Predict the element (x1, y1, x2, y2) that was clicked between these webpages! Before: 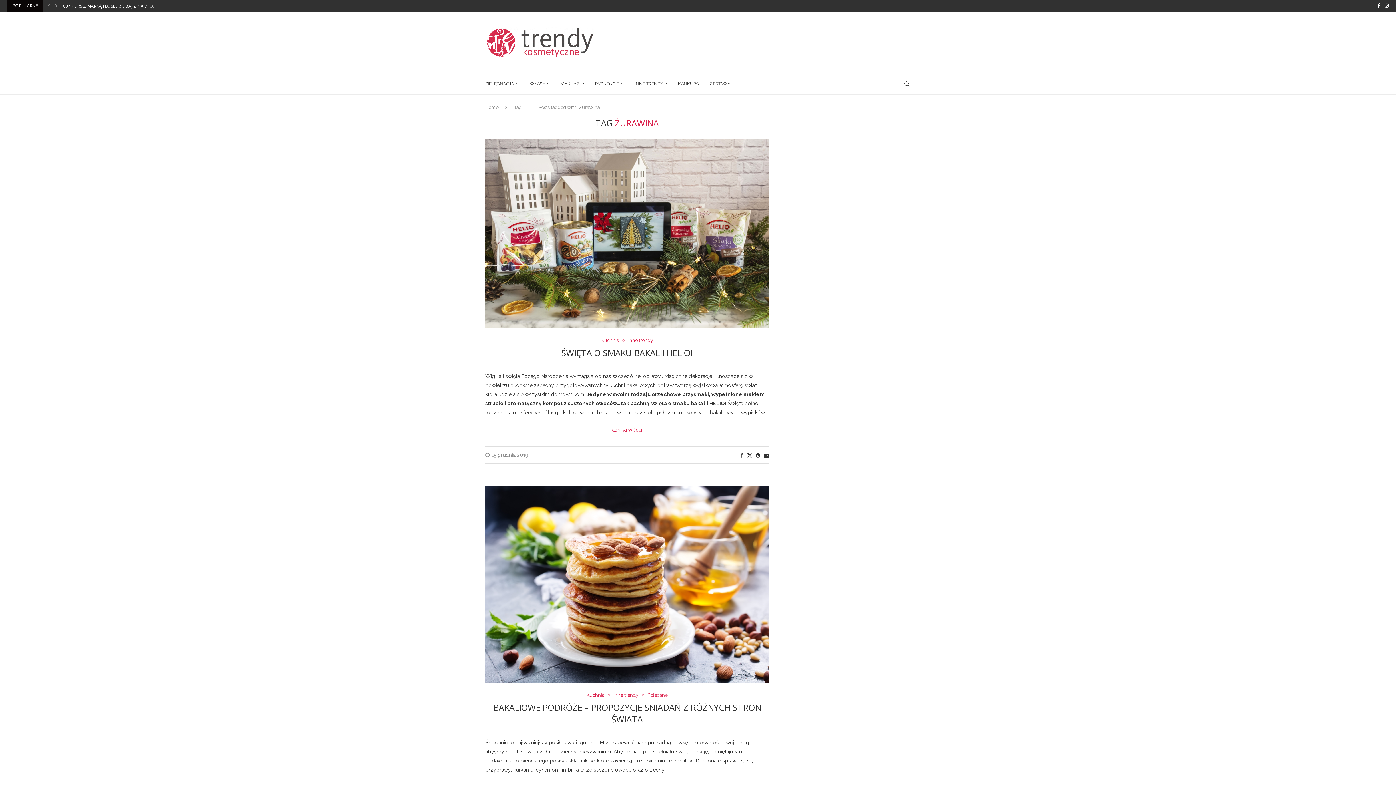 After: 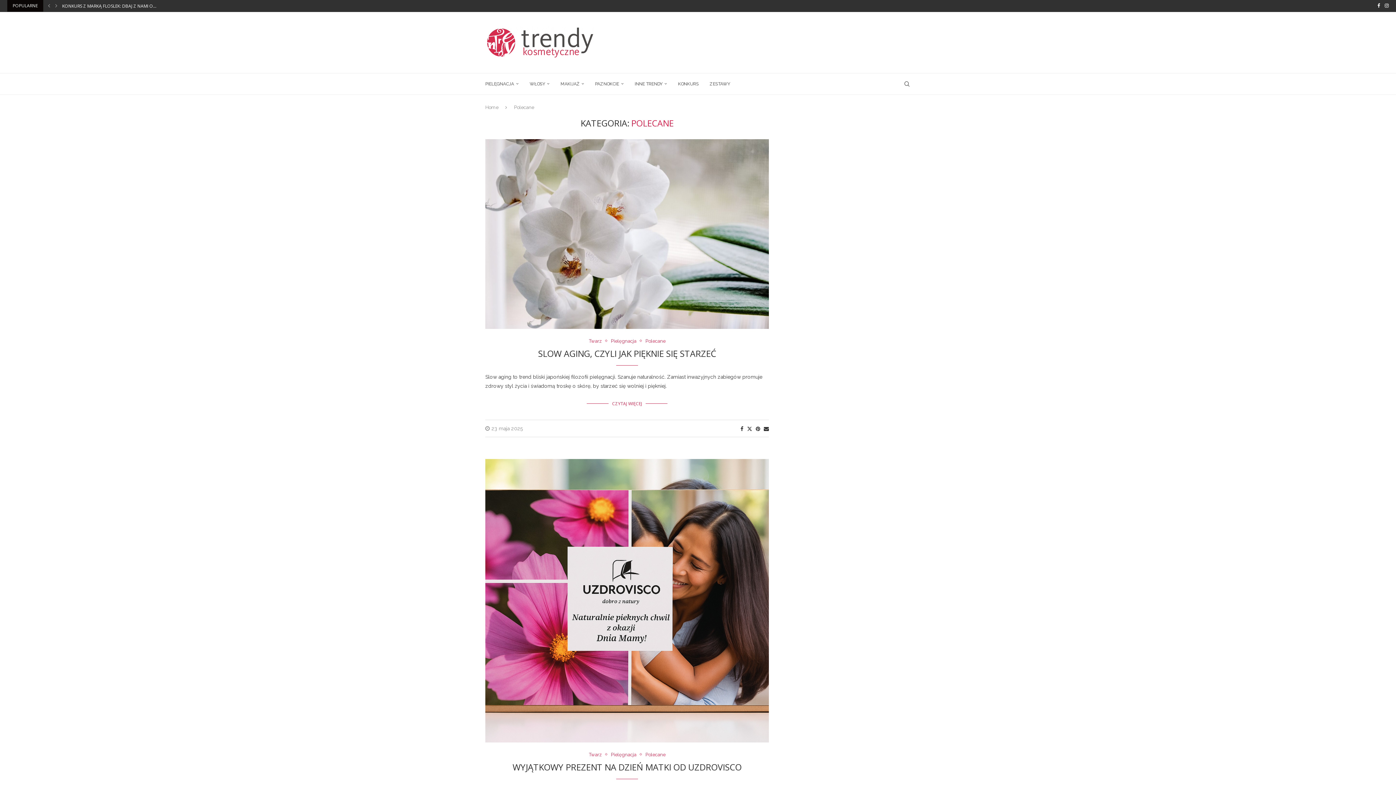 Action: bbox: (647, 692, 667, 698) label: Polecane